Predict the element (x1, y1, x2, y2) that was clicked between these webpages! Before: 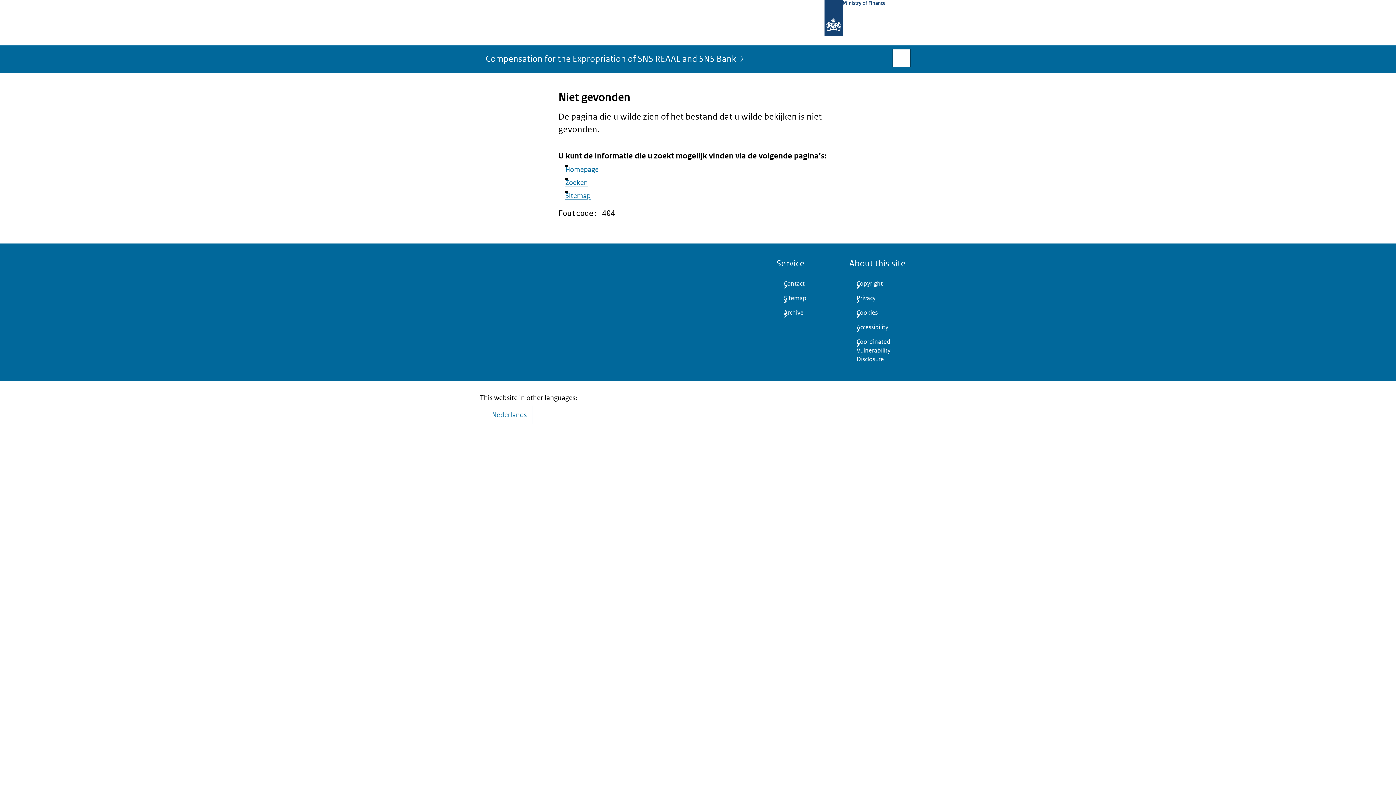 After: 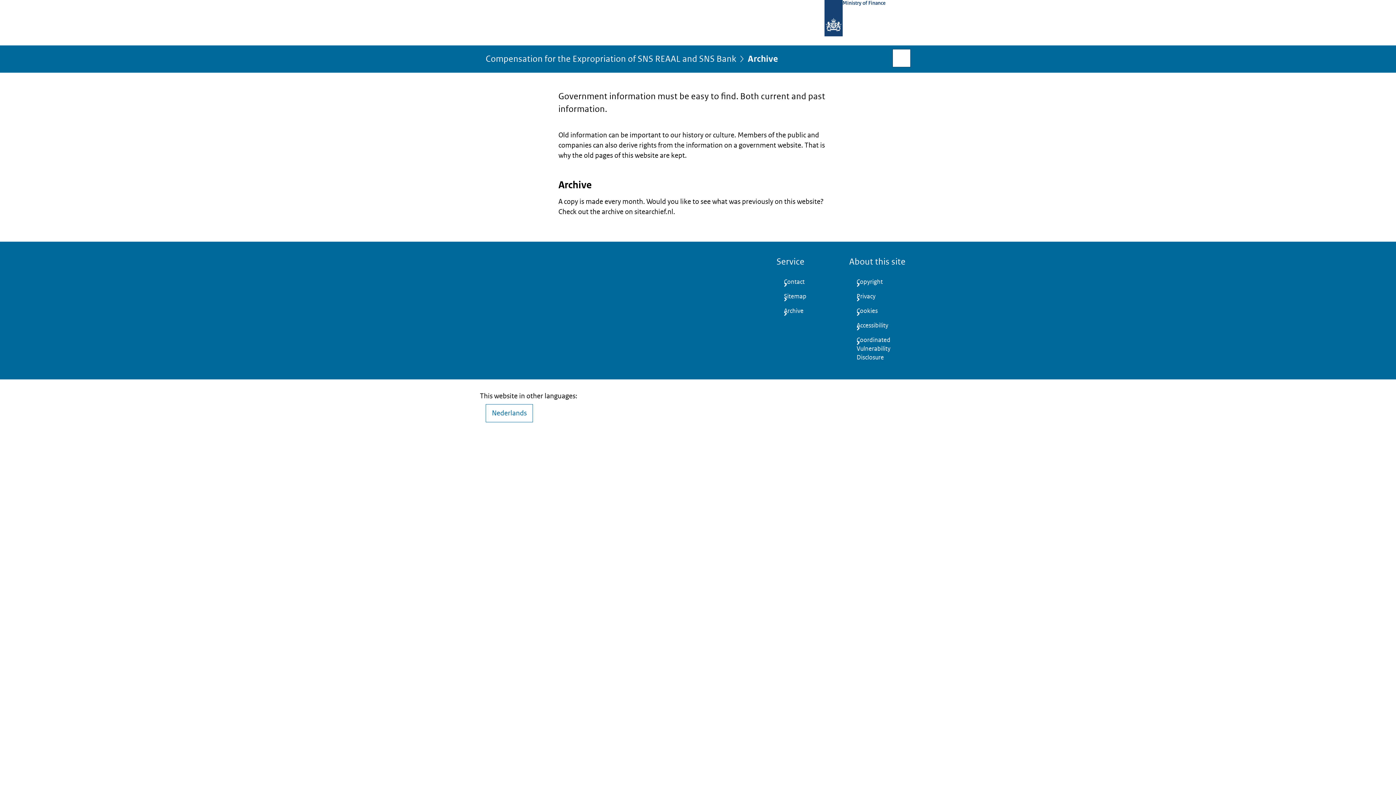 Action: label: Archive bbox: (776, 305, 837, 320)